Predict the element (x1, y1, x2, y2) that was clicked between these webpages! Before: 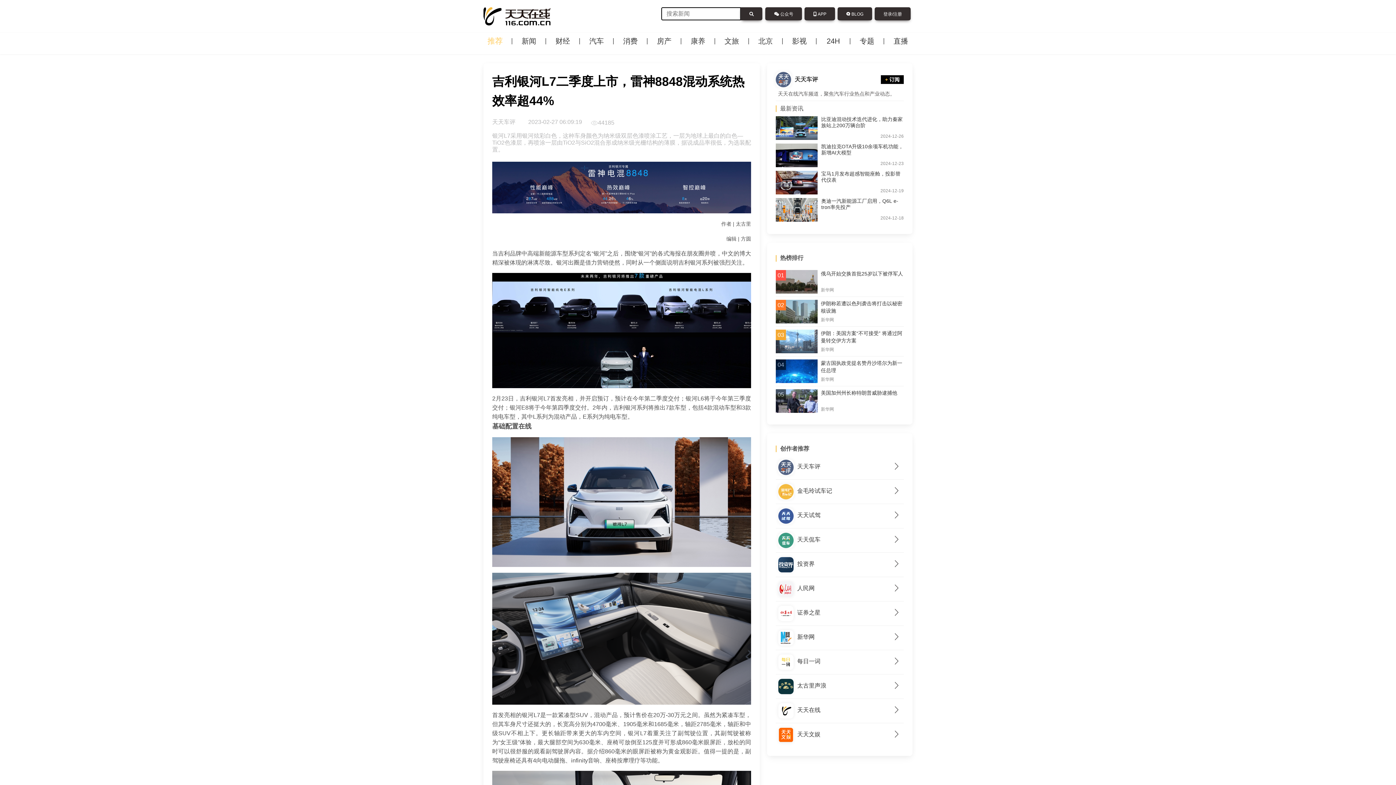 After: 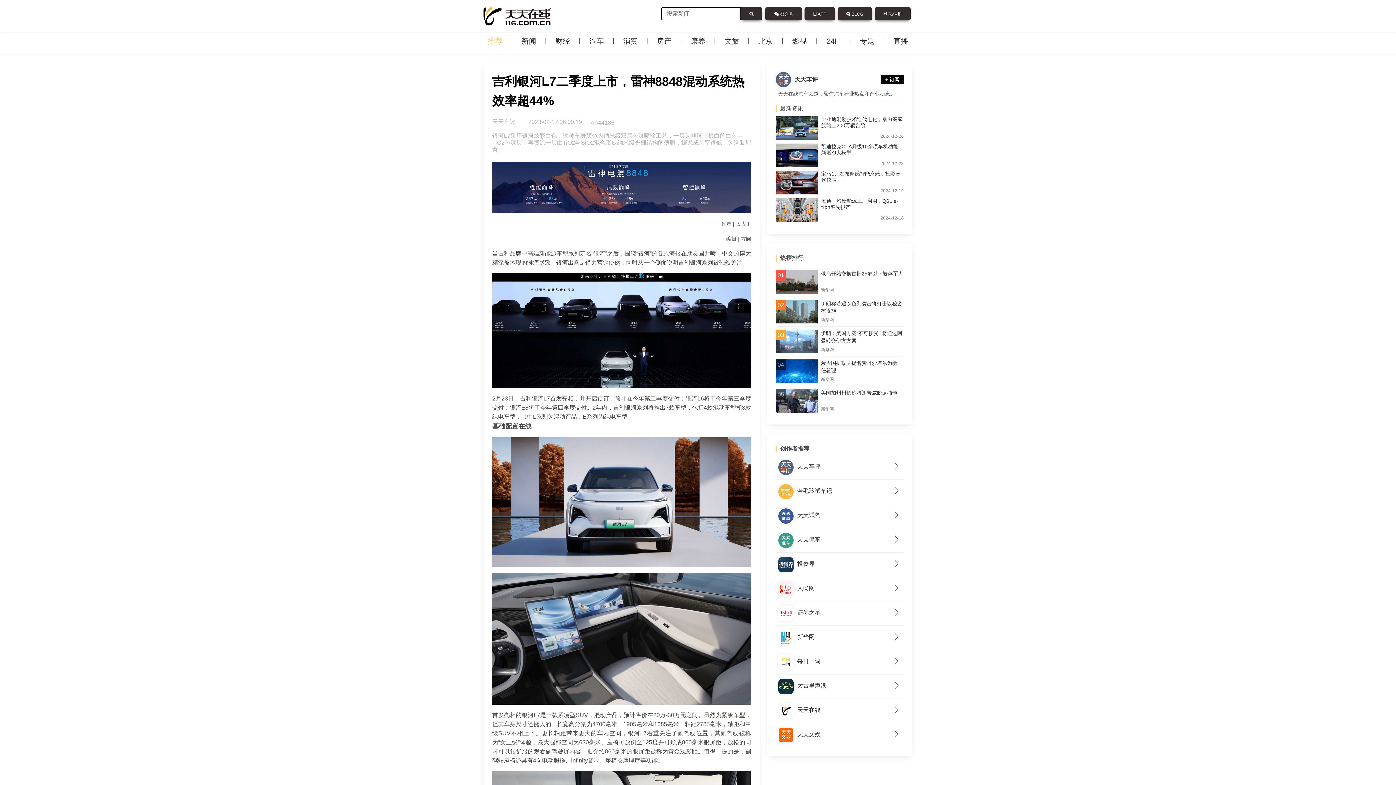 Action: bbox: (892, 632, 901, 644)